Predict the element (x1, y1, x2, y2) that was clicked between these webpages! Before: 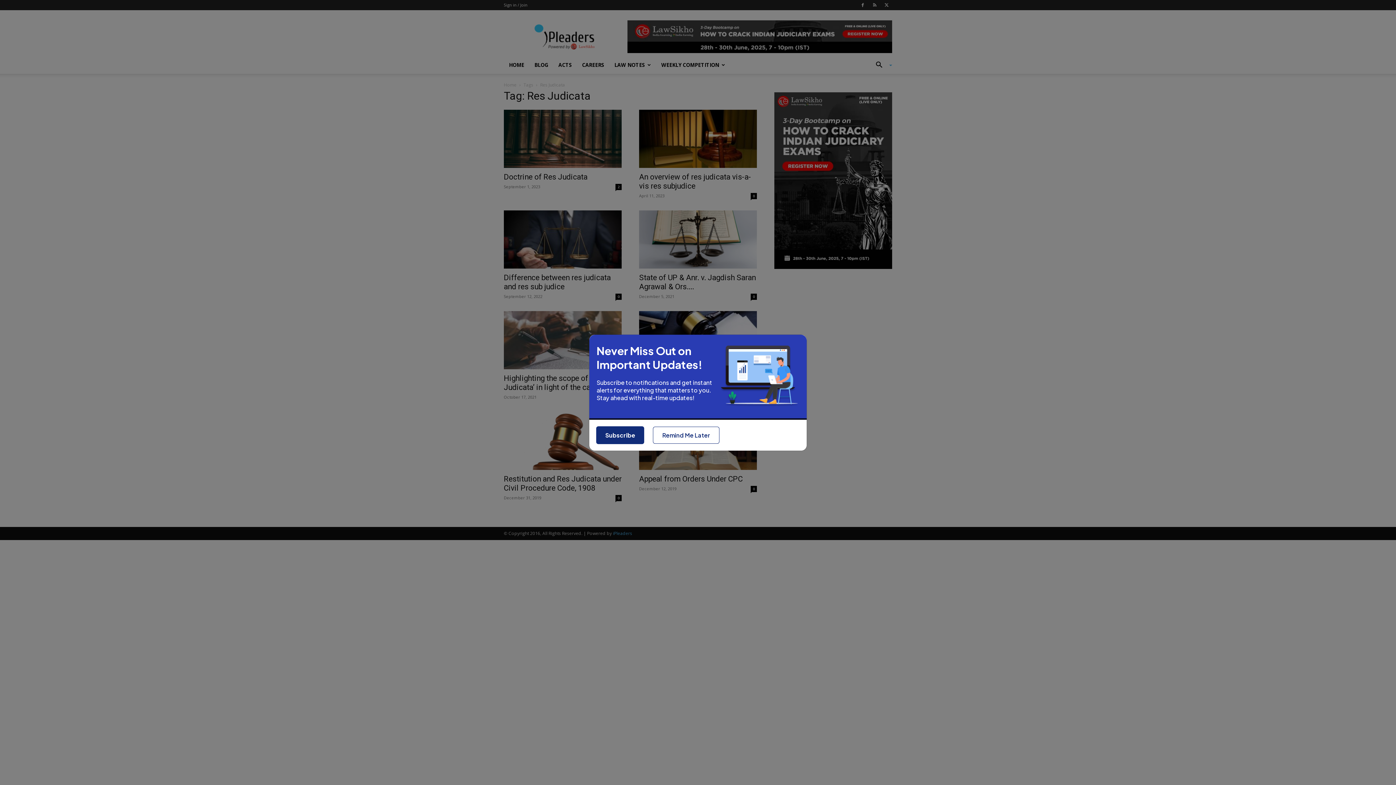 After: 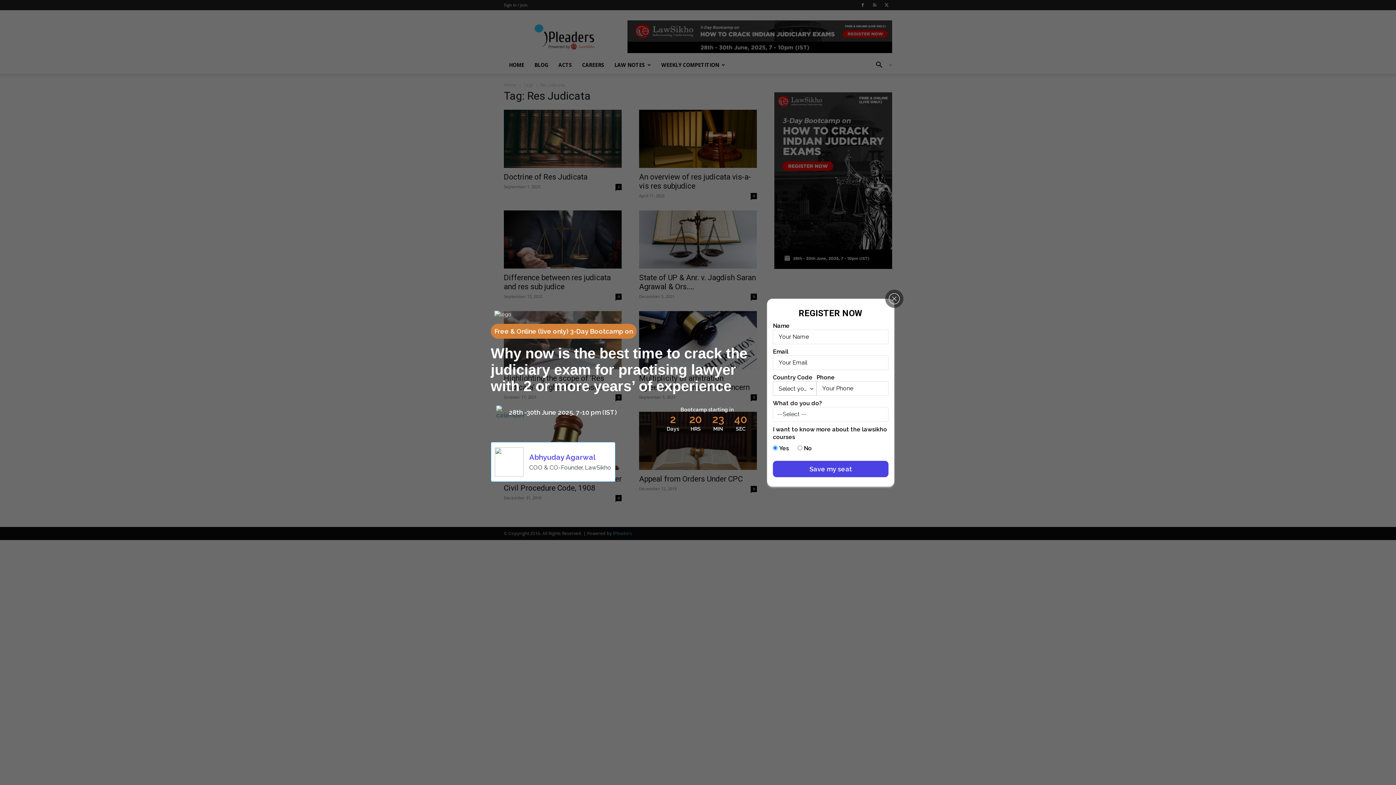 Action: label: Subscribe bbox: (596, 408, 644, 426)